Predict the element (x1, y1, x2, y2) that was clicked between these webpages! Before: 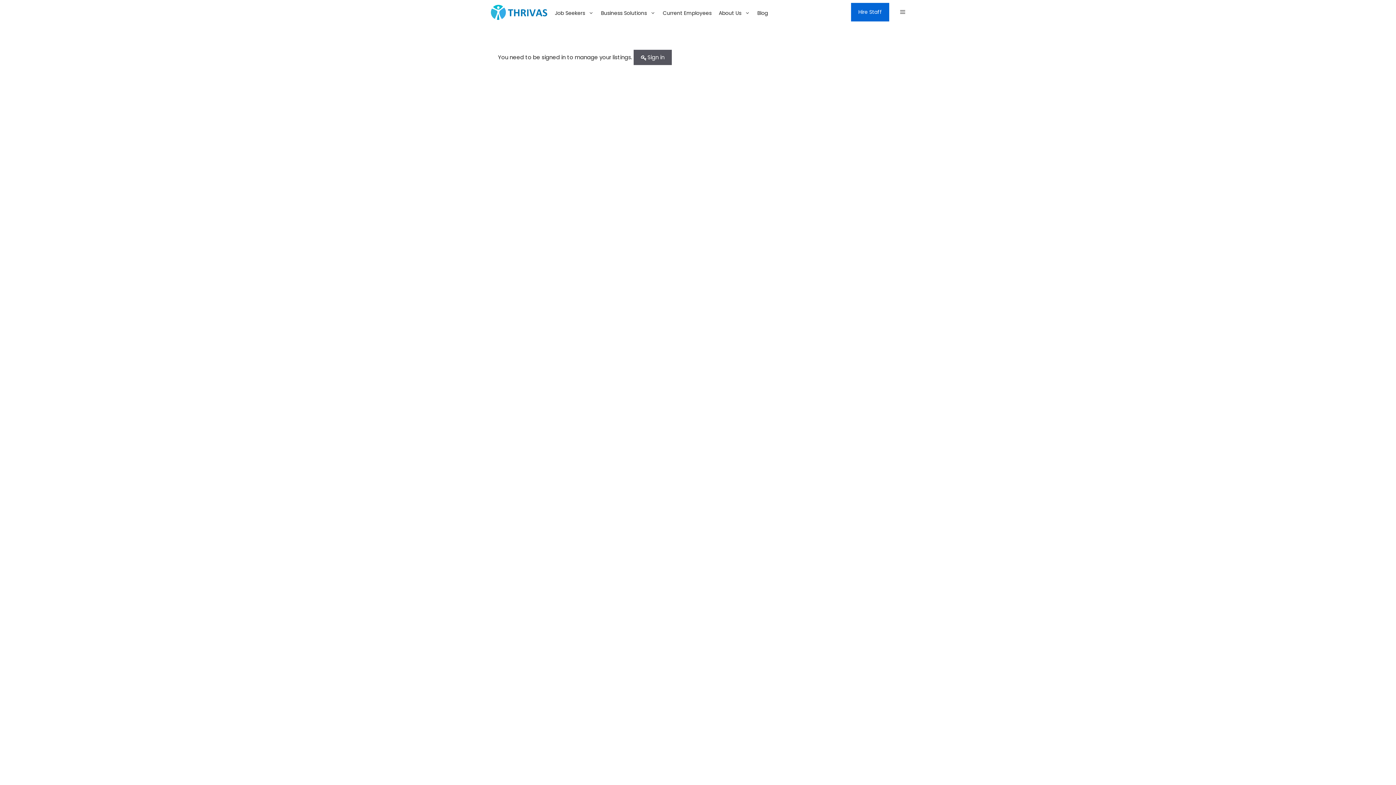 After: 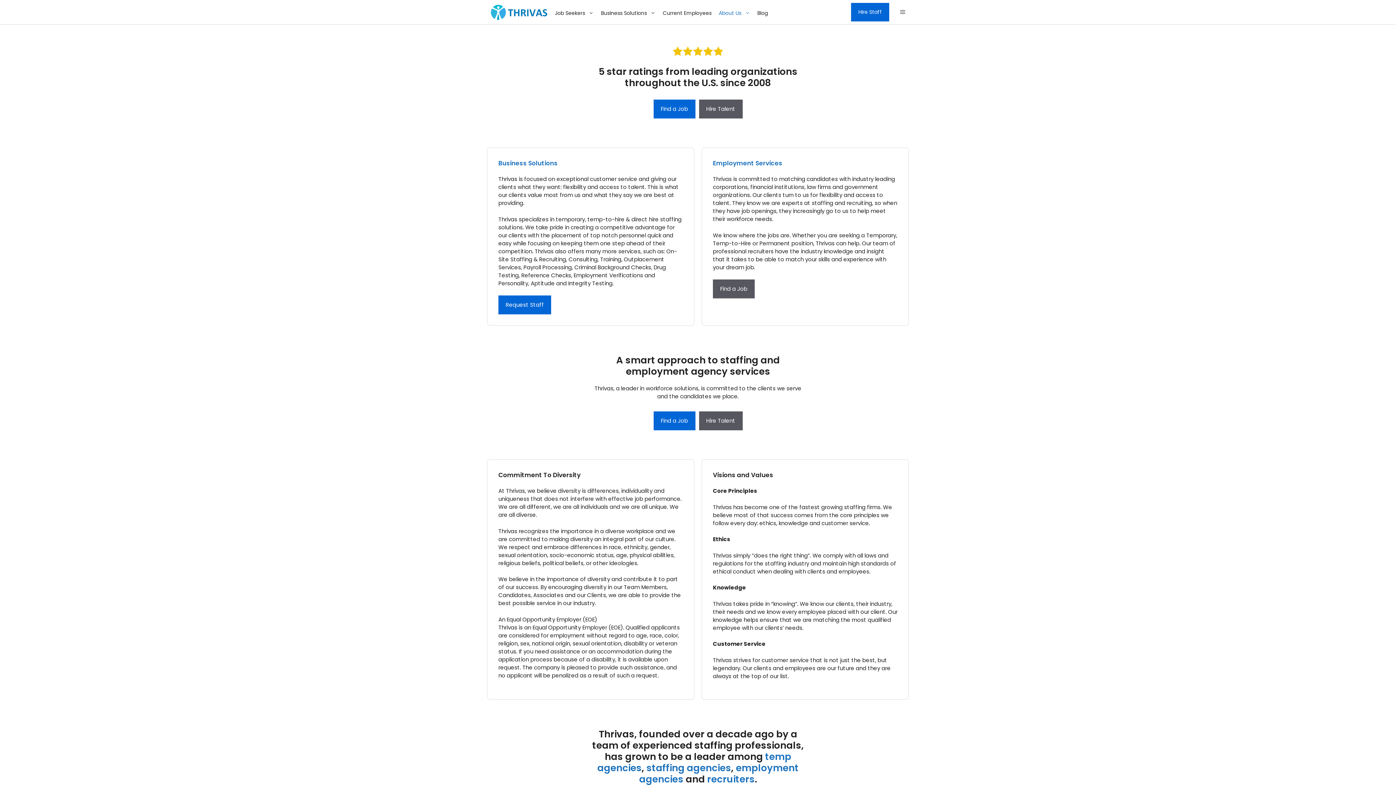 Action: bbox: (715, 1, 753, 24) label: About Us